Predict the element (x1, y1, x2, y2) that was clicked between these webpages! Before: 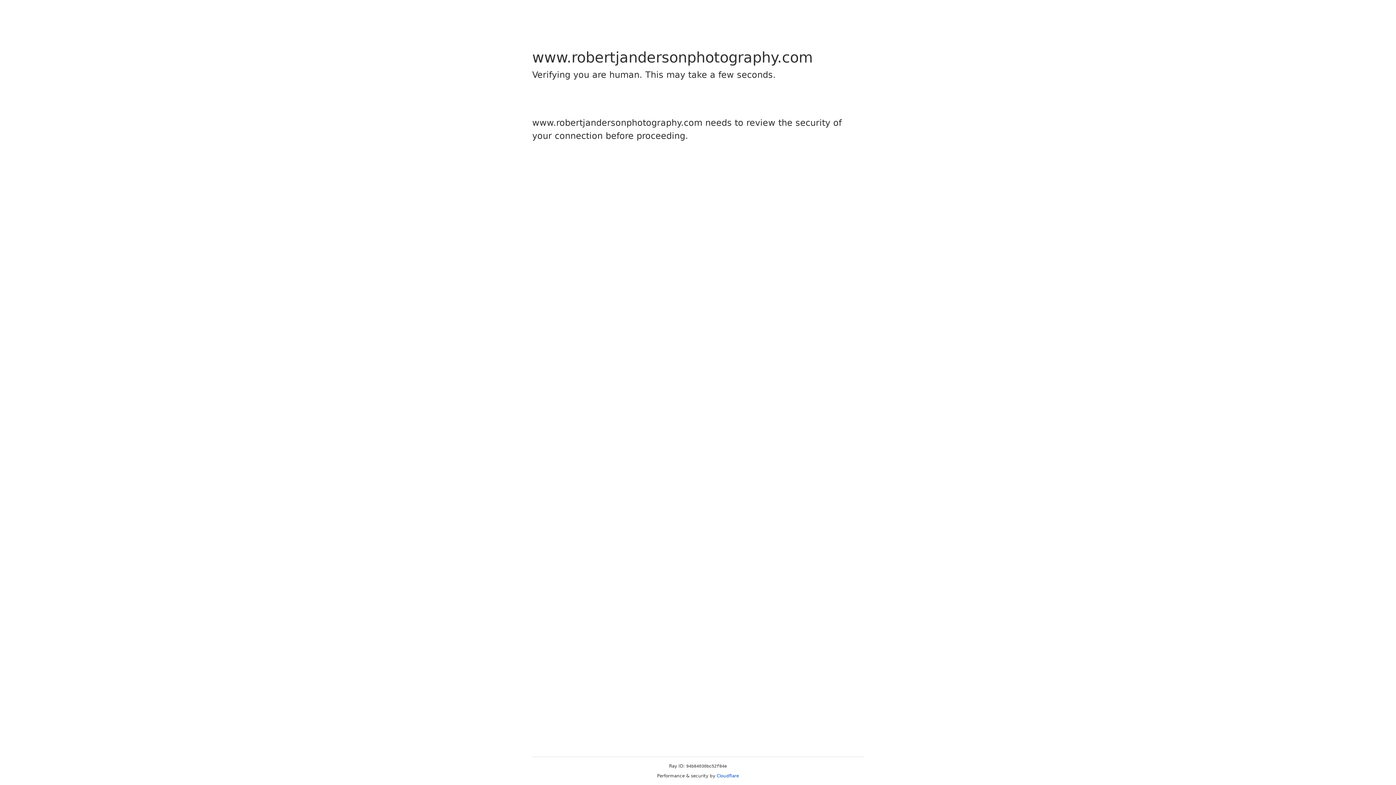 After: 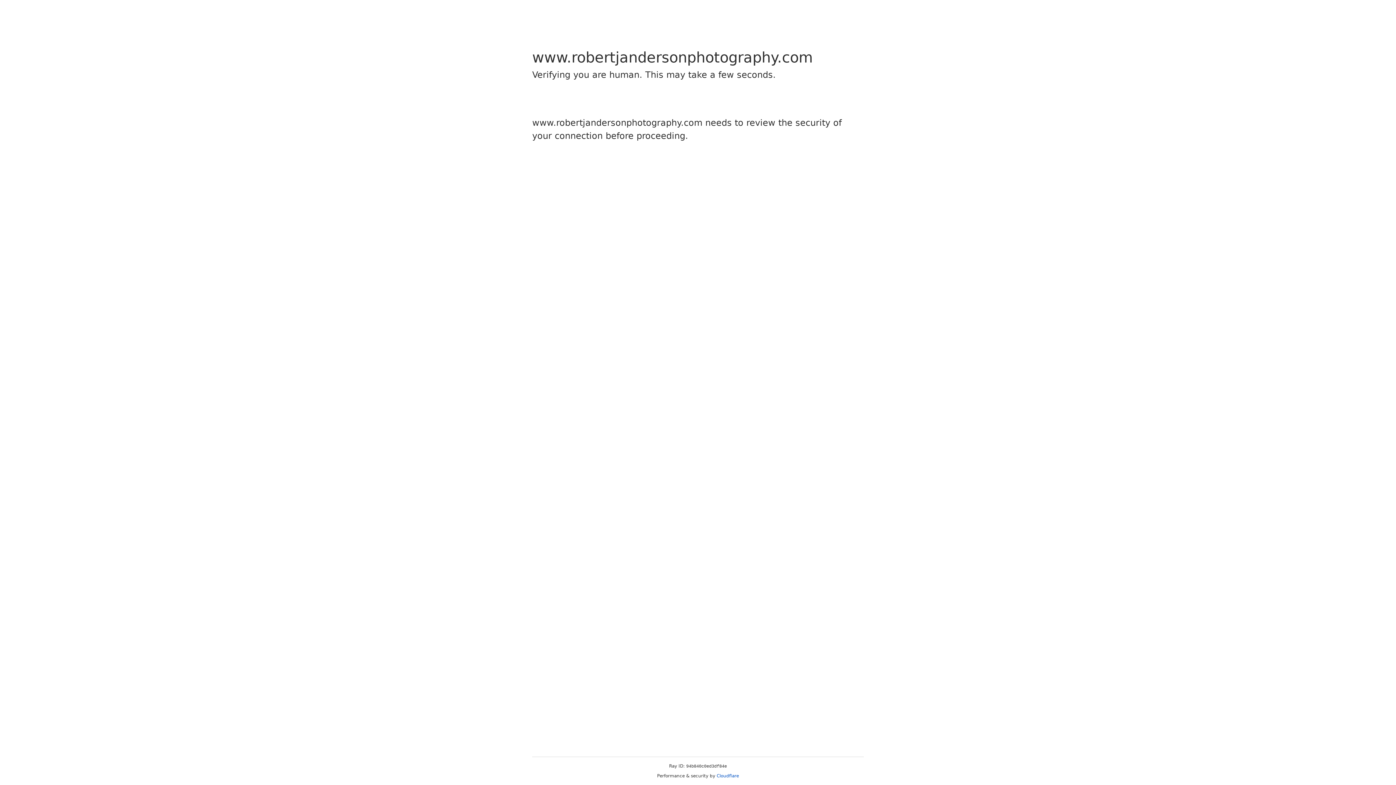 Action: bbox: (716, 773, 739, 778) label: Cloudflare